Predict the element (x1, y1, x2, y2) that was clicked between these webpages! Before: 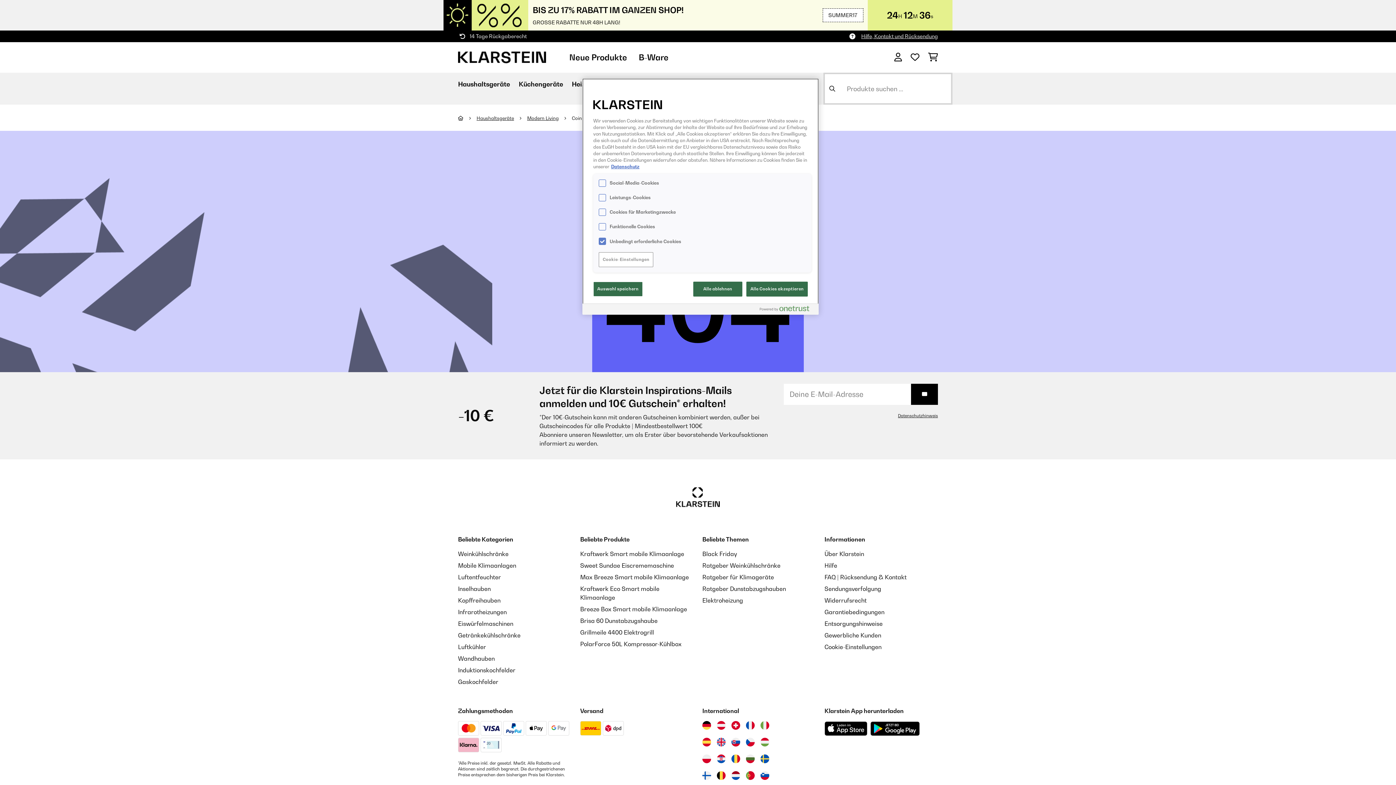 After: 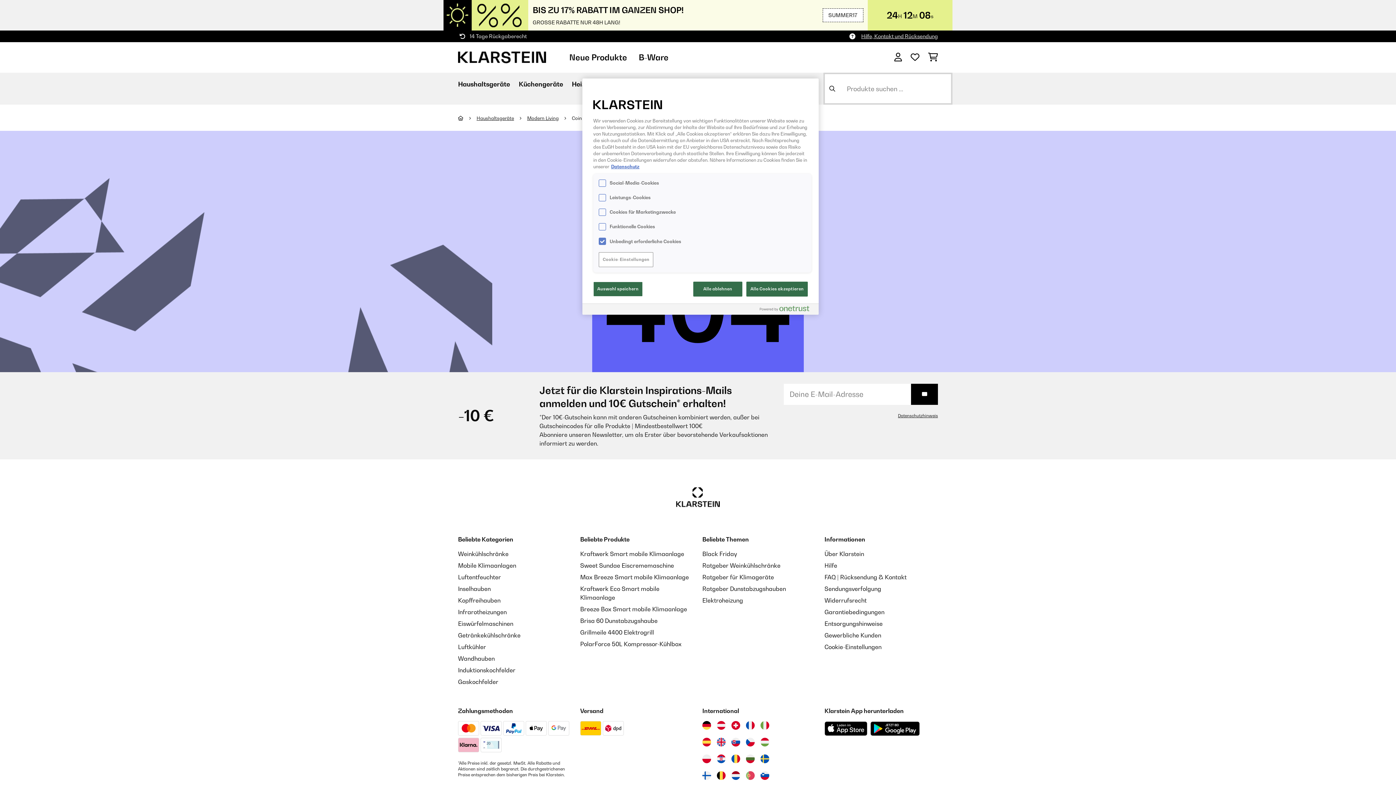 Action: bbox: (746, 771, 754, 780) label: Klarstein Webshop Portugal